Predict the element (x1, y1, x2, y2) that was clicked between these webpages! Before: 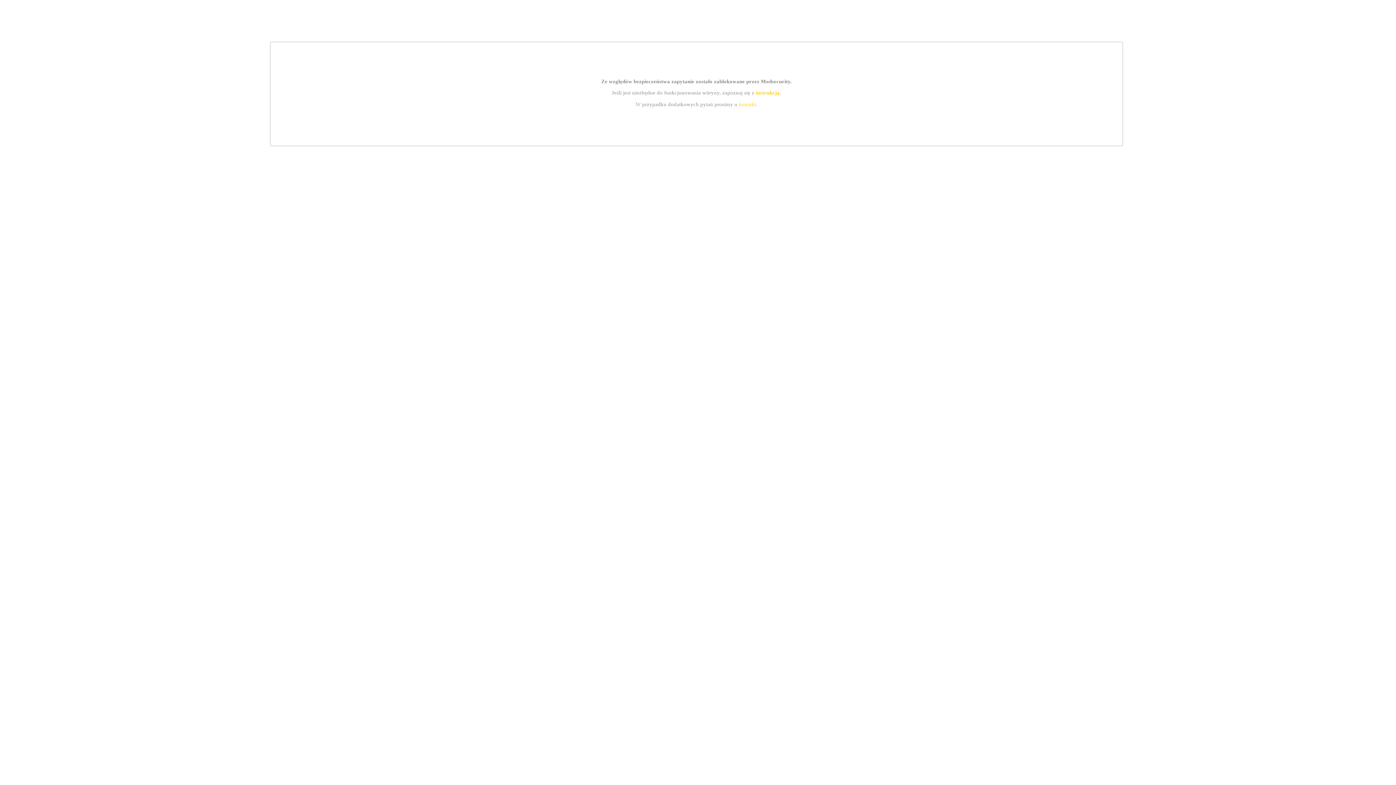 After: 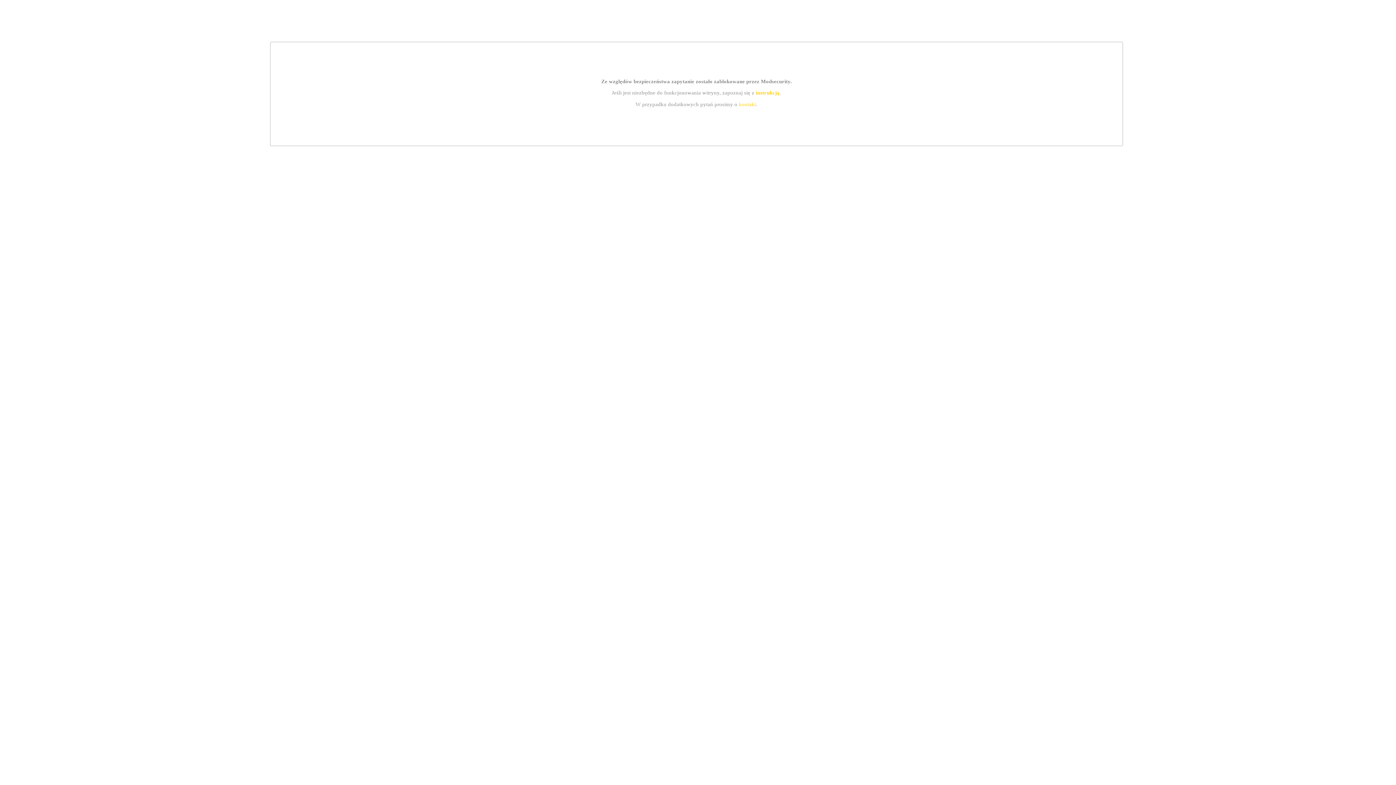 Action: label: kontakt bbox: (739, 101, 756, 107)